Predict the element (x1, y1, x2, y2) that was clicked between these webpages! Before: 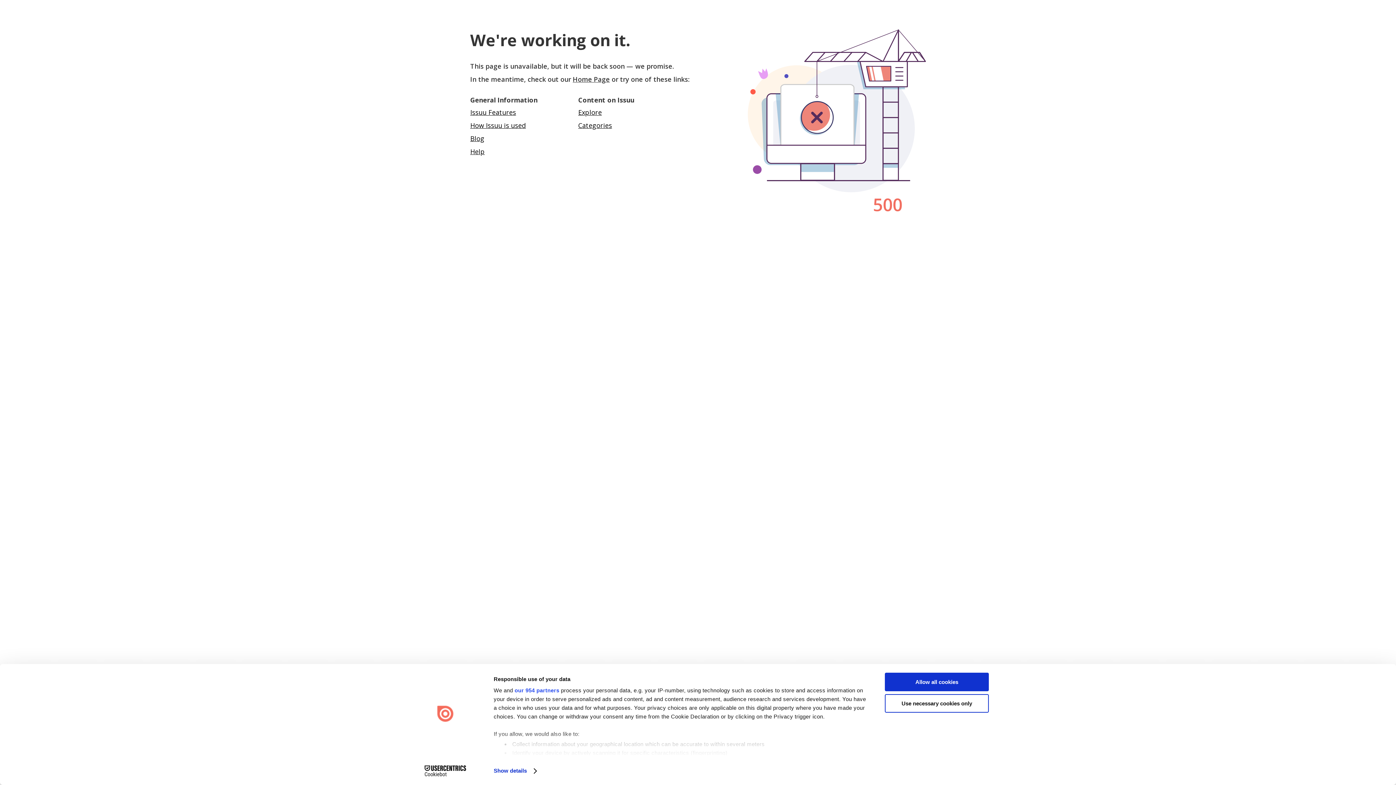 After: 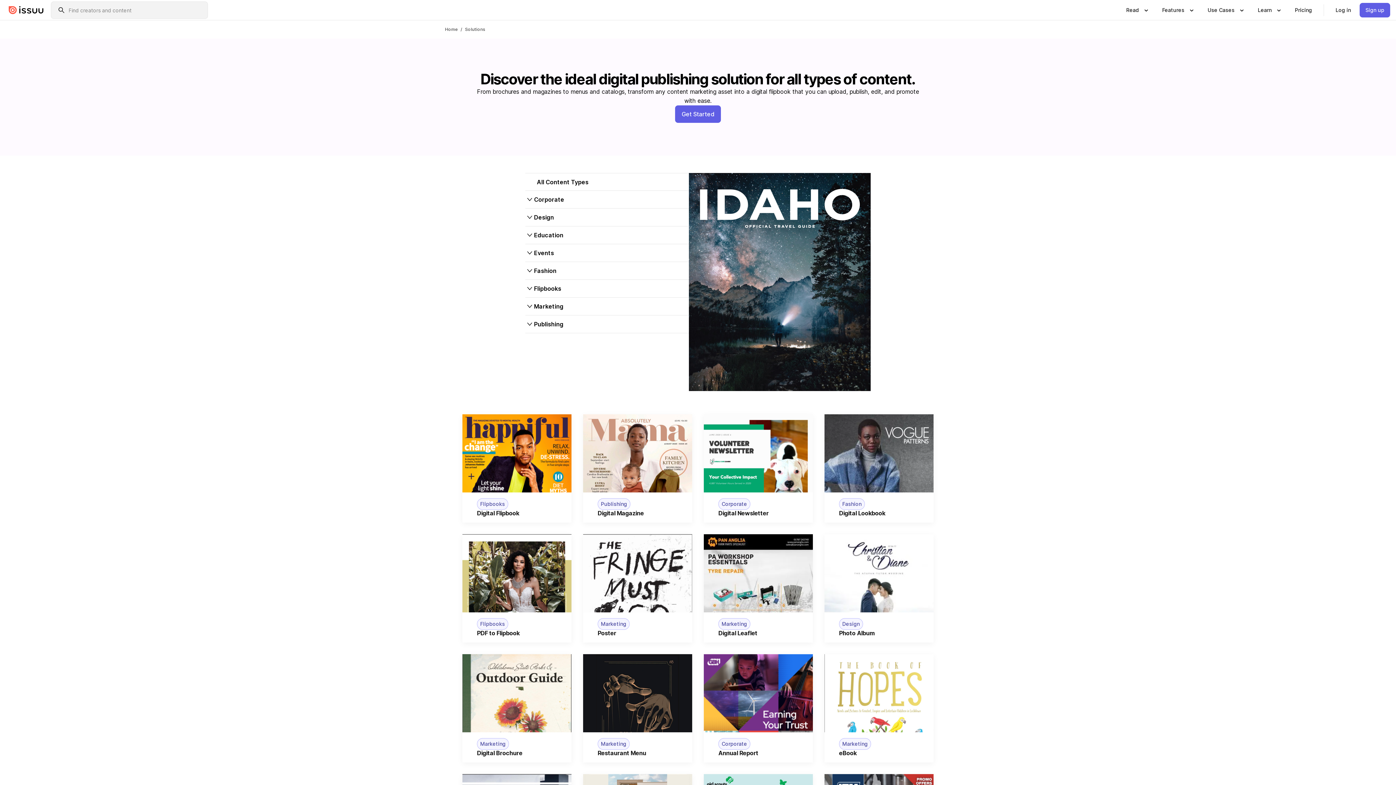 Action: label: How Issuu is used bbox: (470, 121, 526, 129)